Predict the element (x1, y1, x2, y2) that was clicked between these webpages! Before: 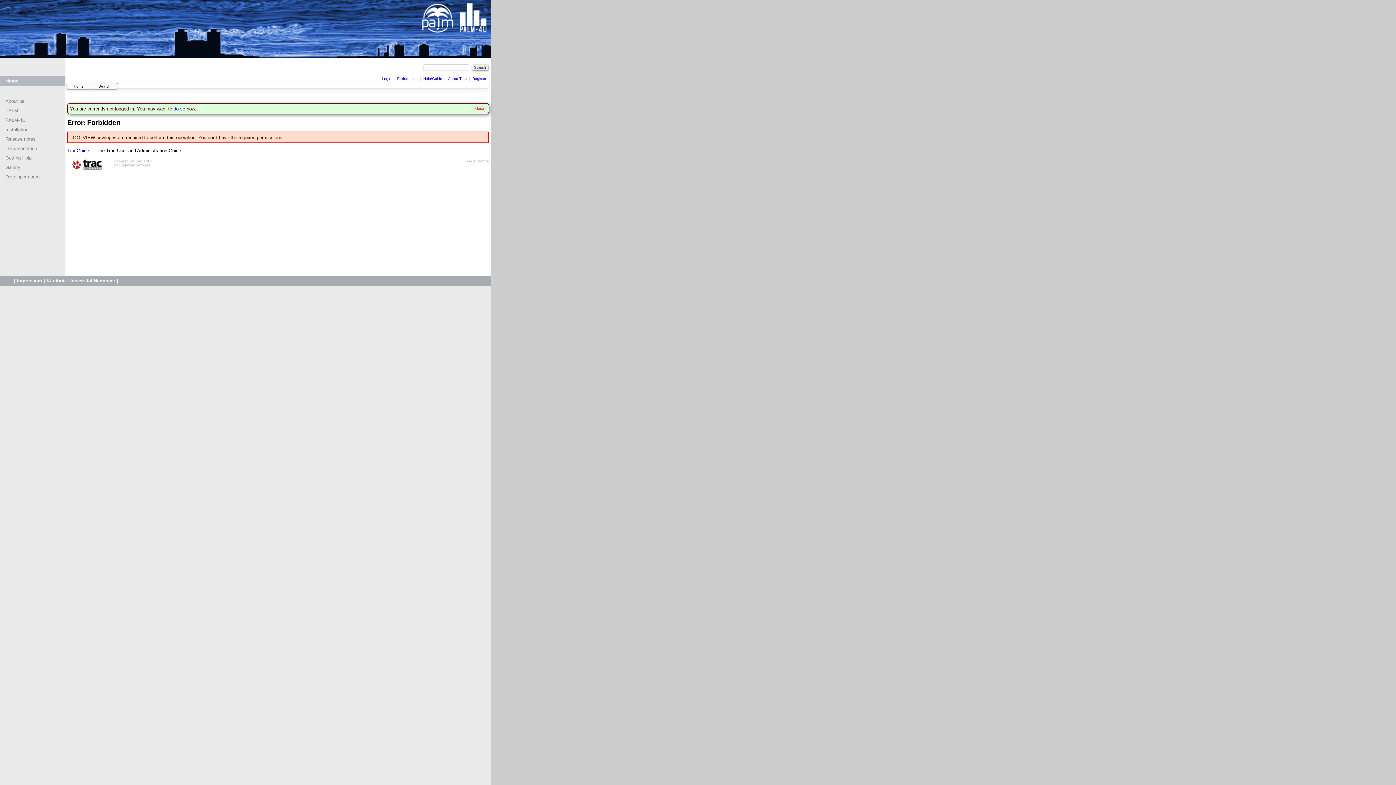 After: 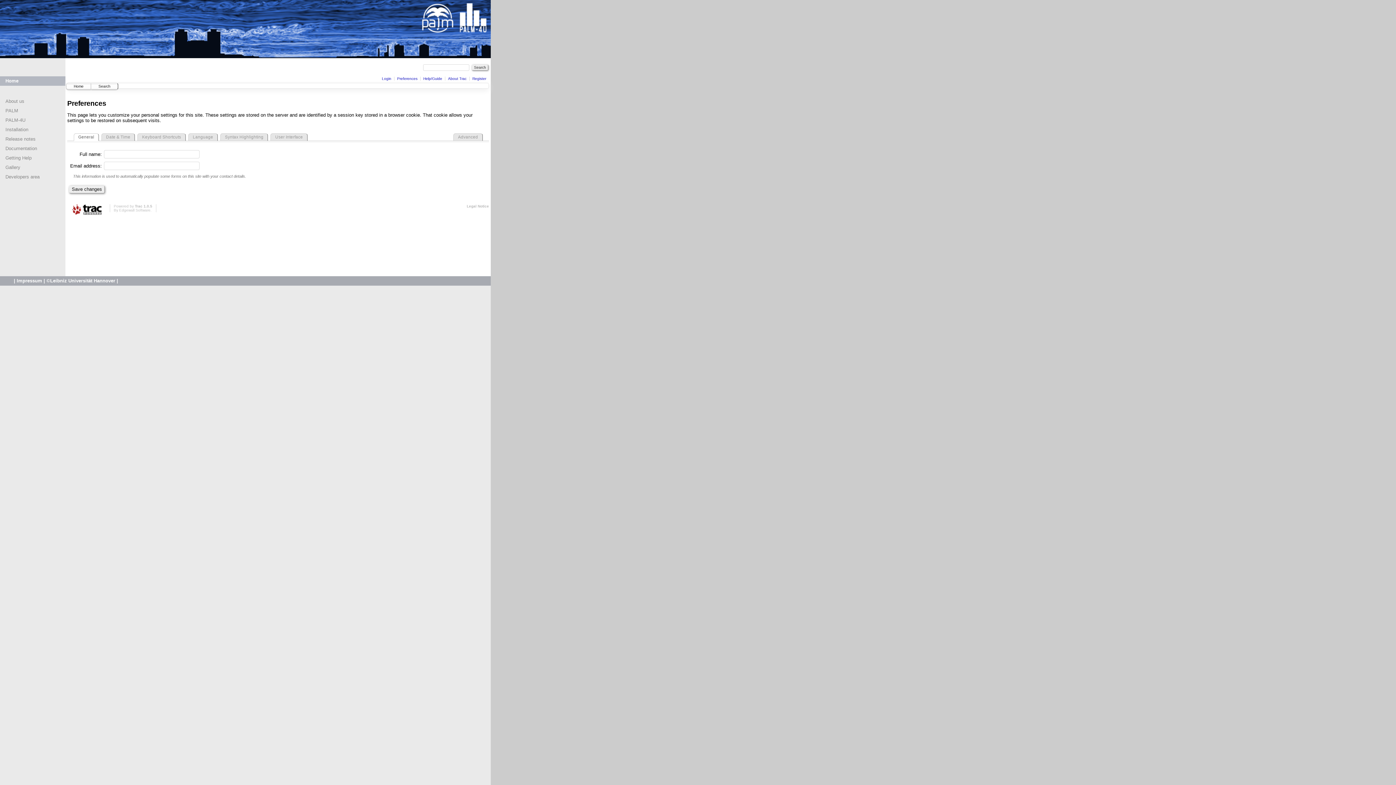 Action: label: Preferences bbox: (397, 76, 417, 80)